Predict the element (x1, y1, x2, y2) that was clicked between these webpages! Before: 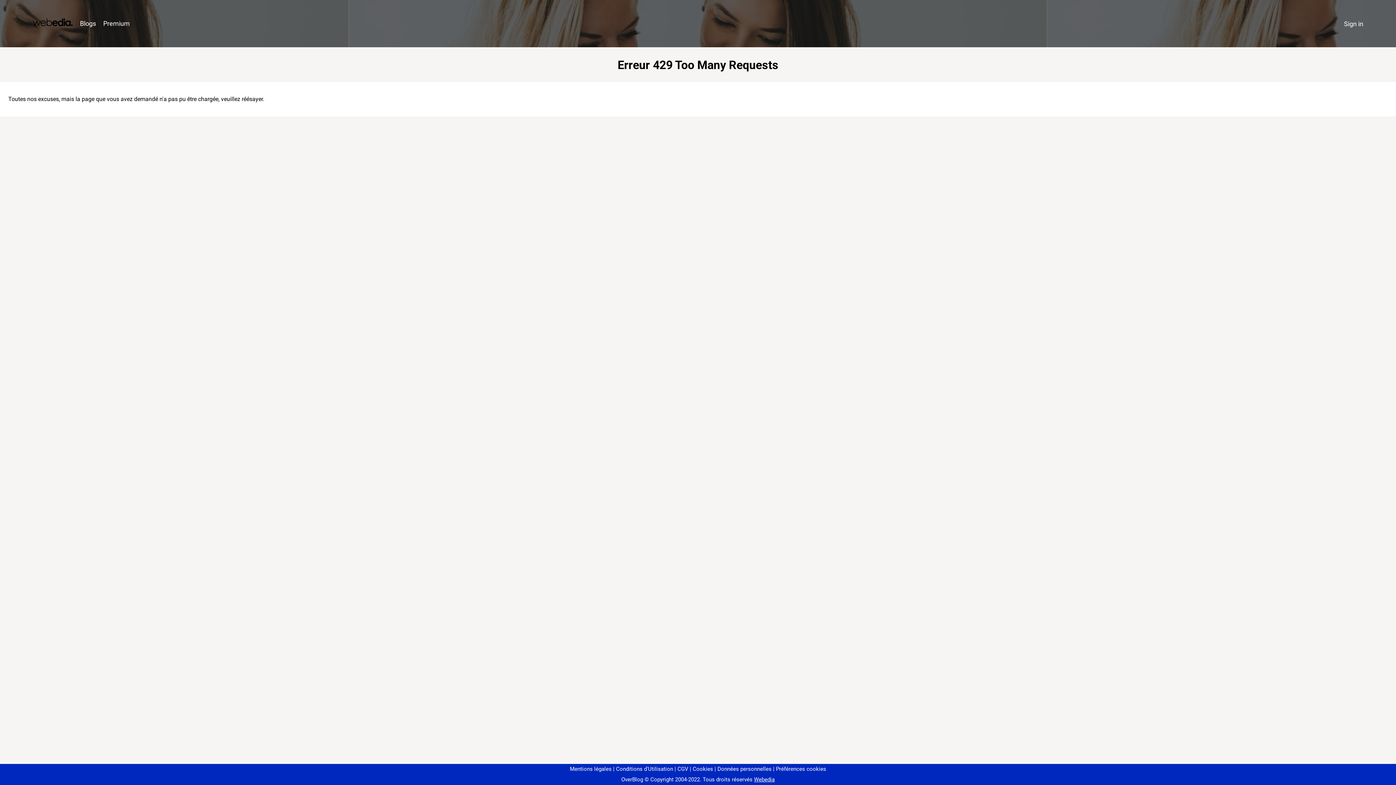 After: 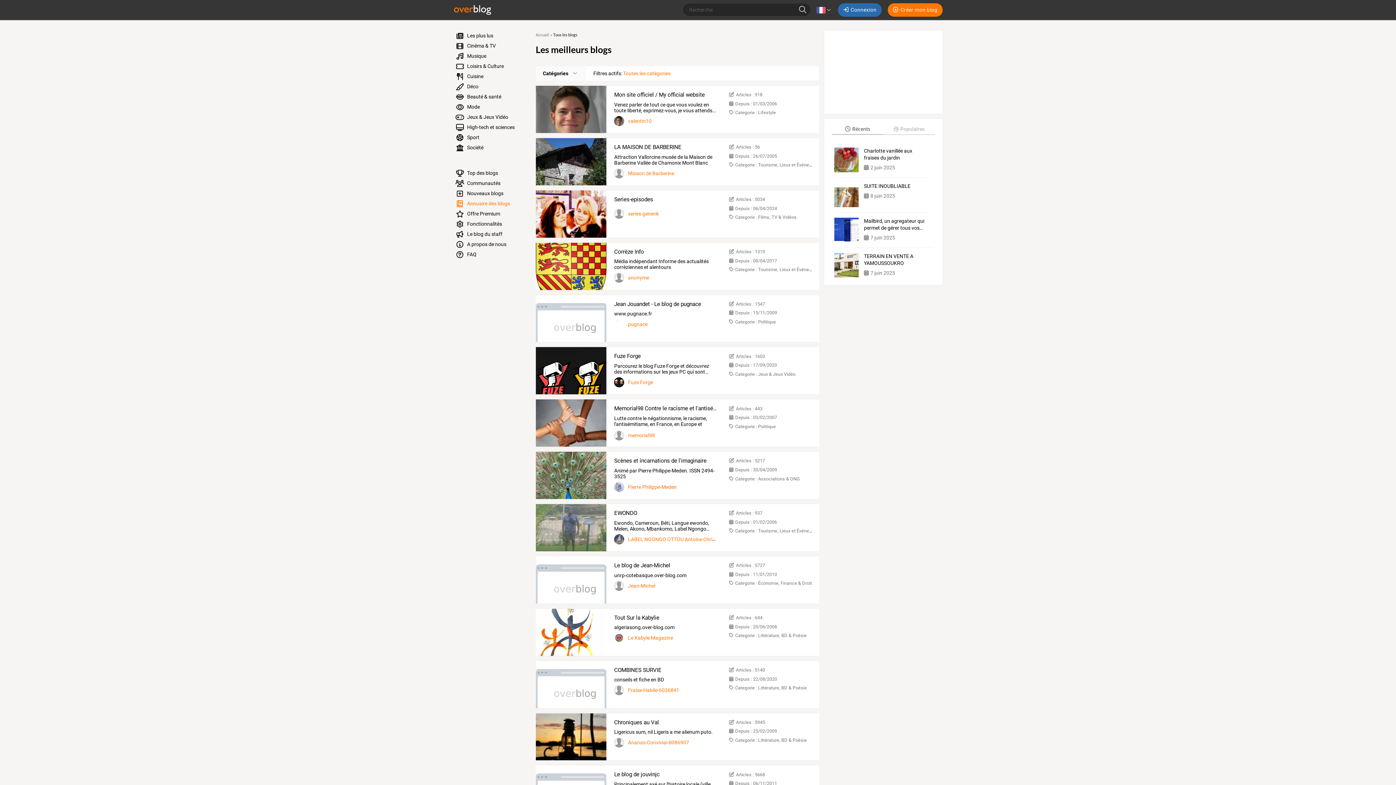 Action: label: Blogs bbox: (76, 16, 99, 31)